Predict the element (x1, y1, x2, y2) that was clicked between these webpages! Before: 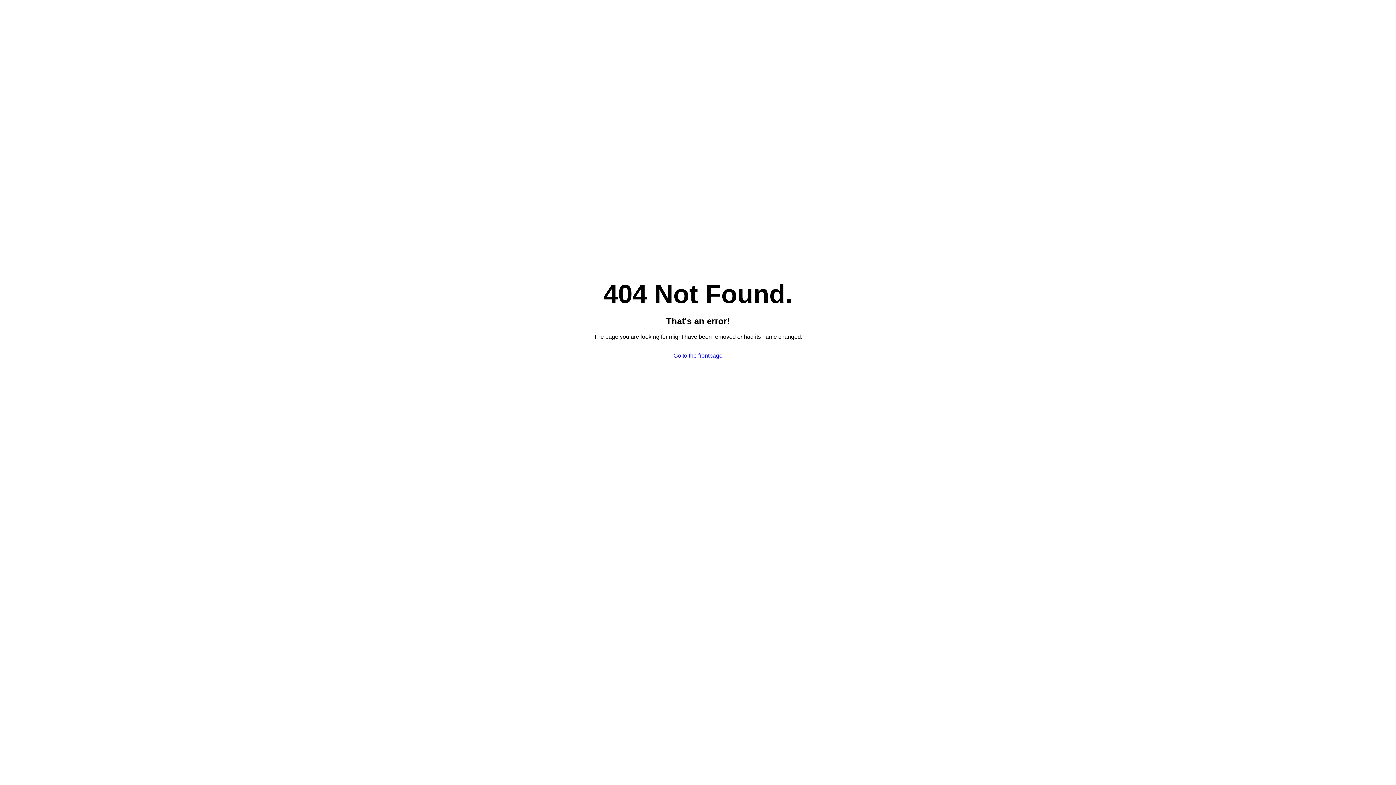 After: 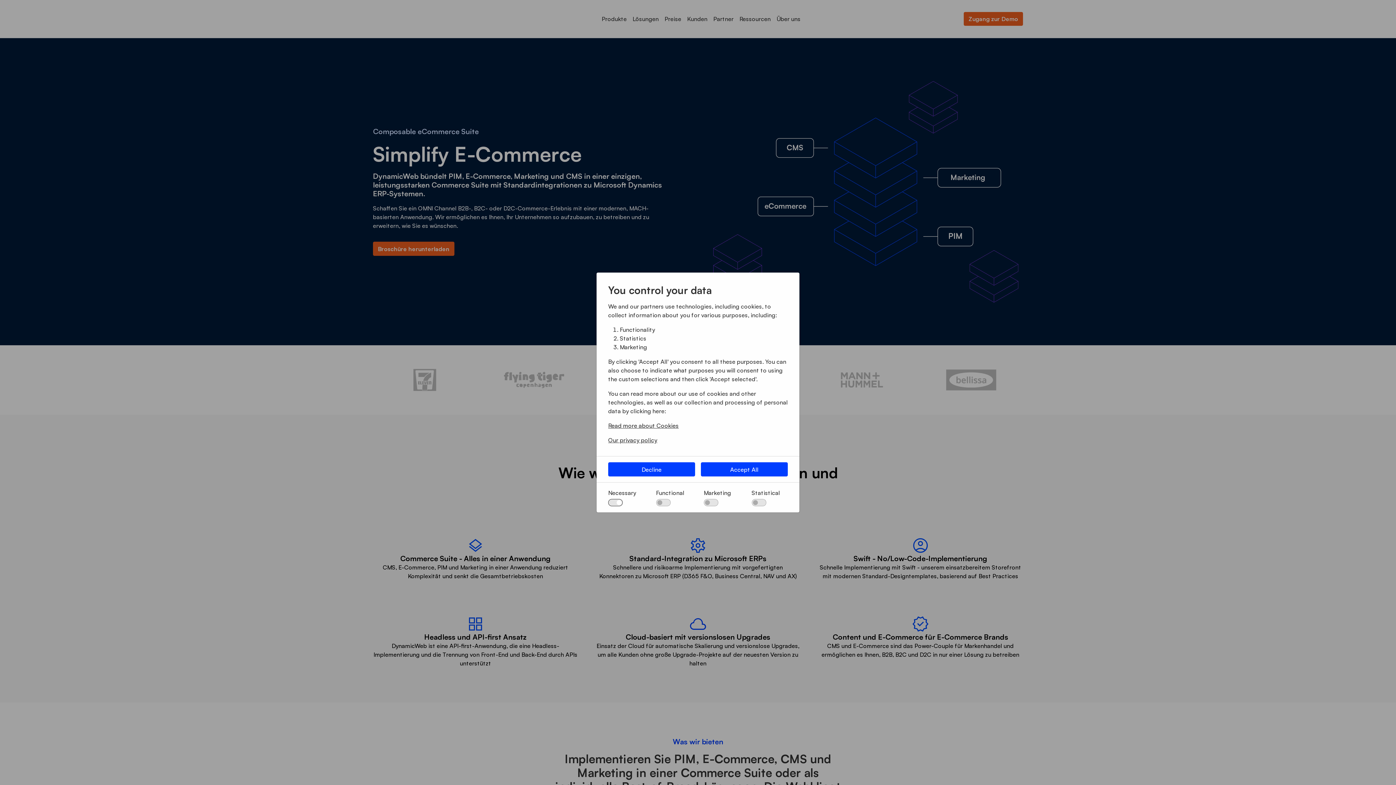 Action: label: Go to the frontpage bbox: (673, 352, 722, 358)